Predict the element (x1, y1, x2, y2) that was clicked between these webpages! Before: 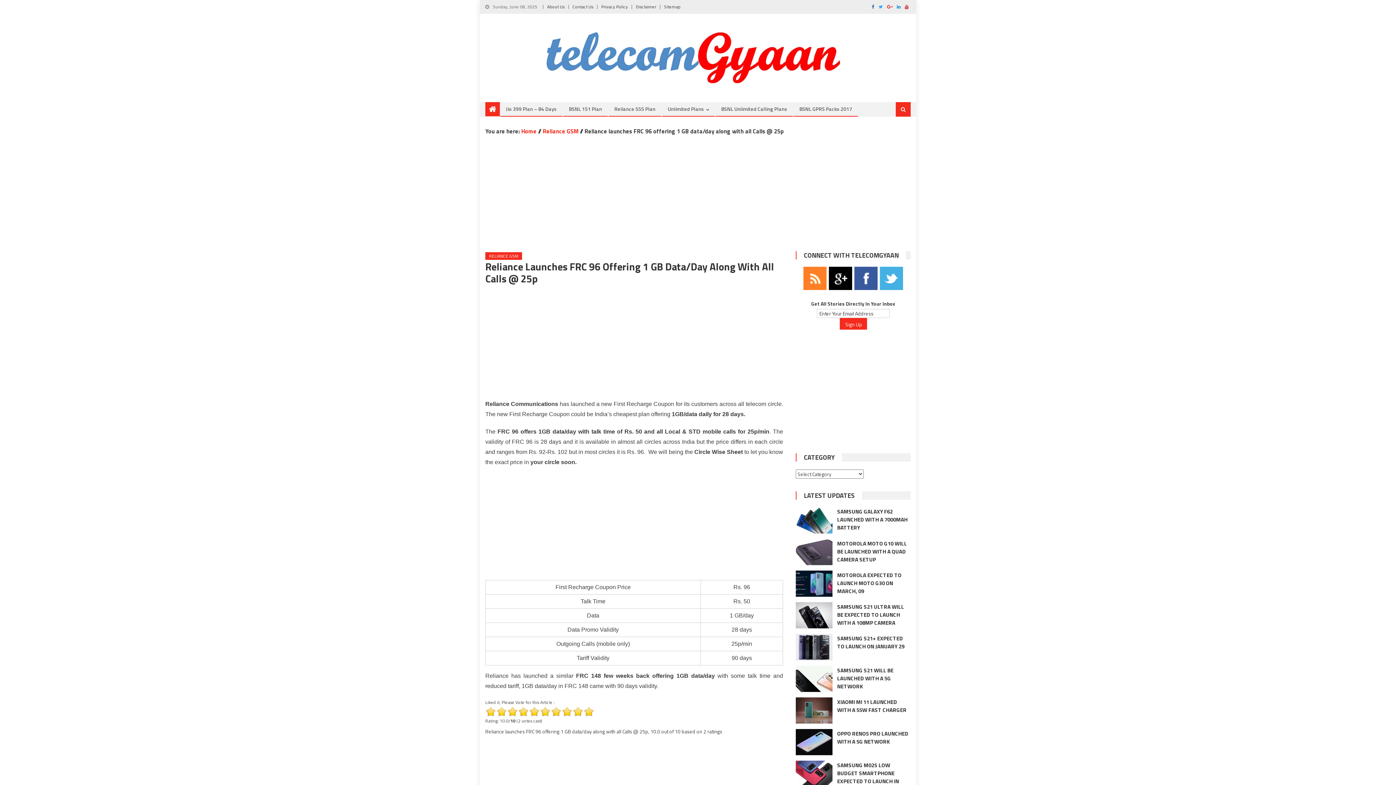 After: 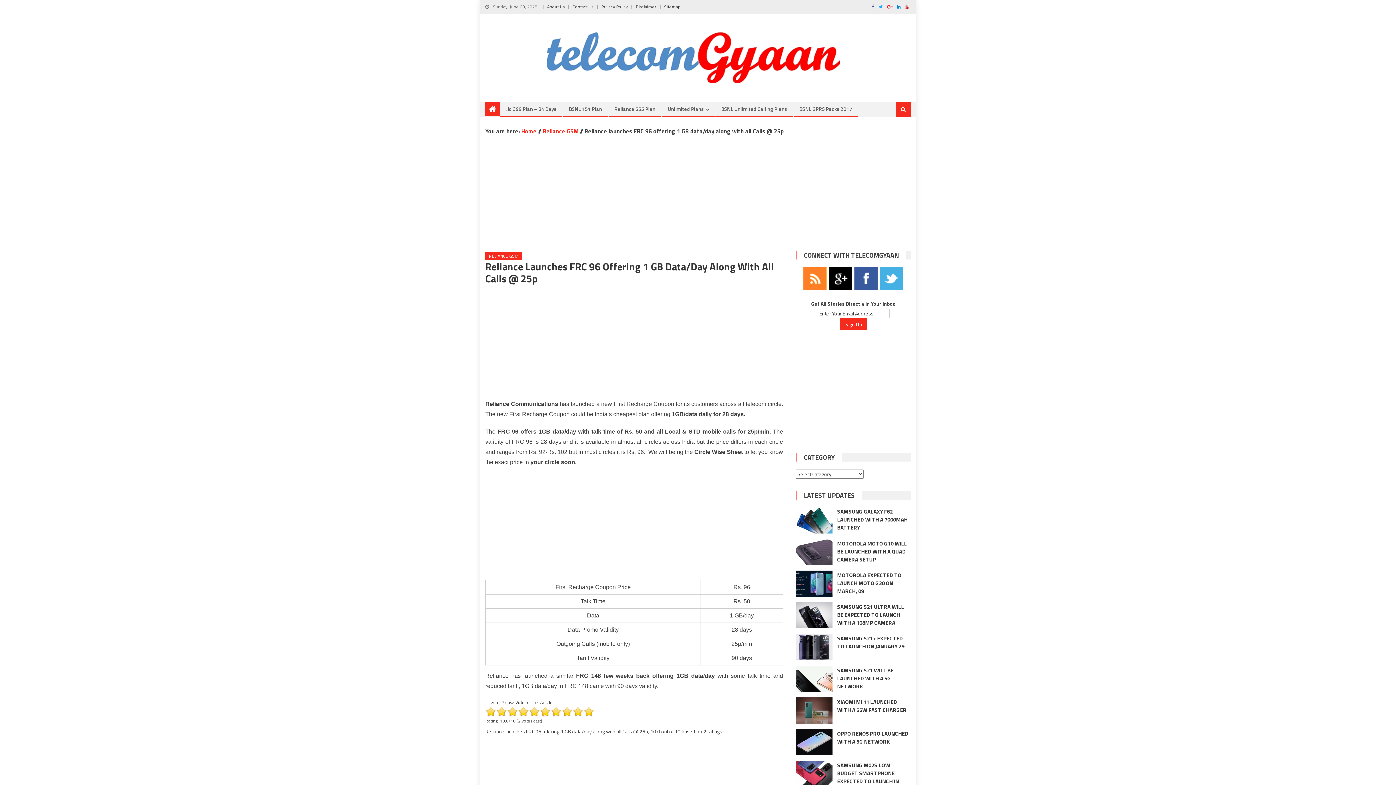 Action: bbox: (829, 274, 852, 281)